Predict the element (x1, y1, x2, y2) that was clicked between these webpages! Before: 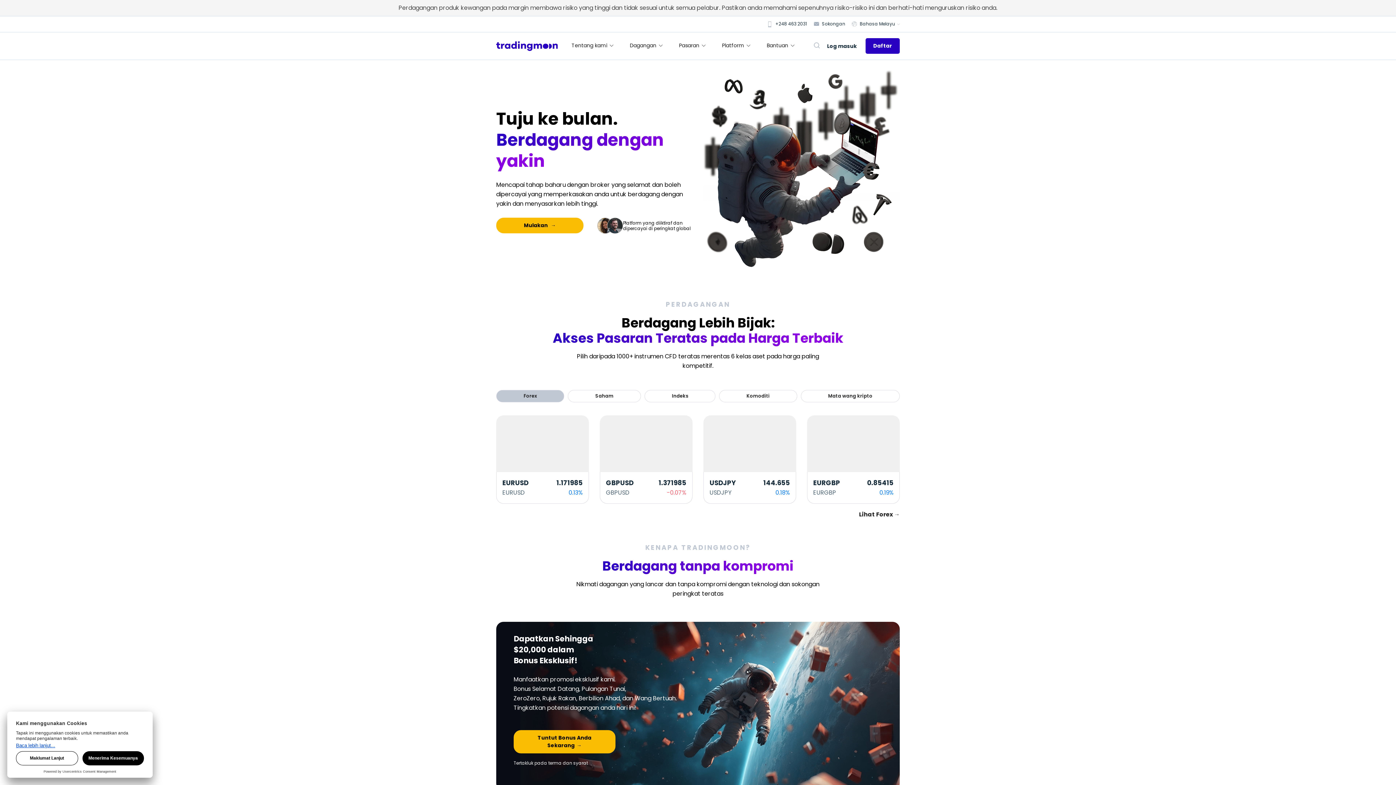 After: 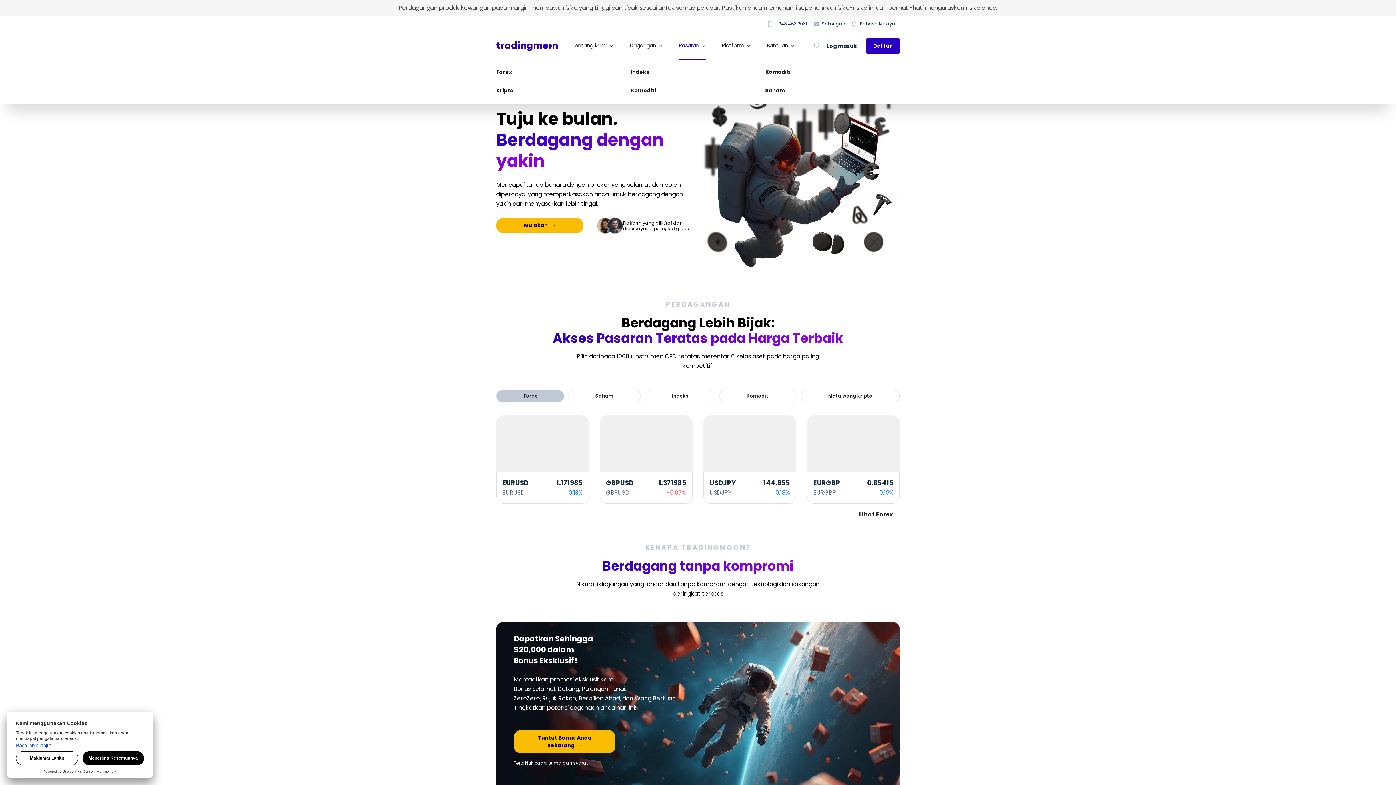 Action: bbox: (679, 32, 705, 58) label: Pasaran